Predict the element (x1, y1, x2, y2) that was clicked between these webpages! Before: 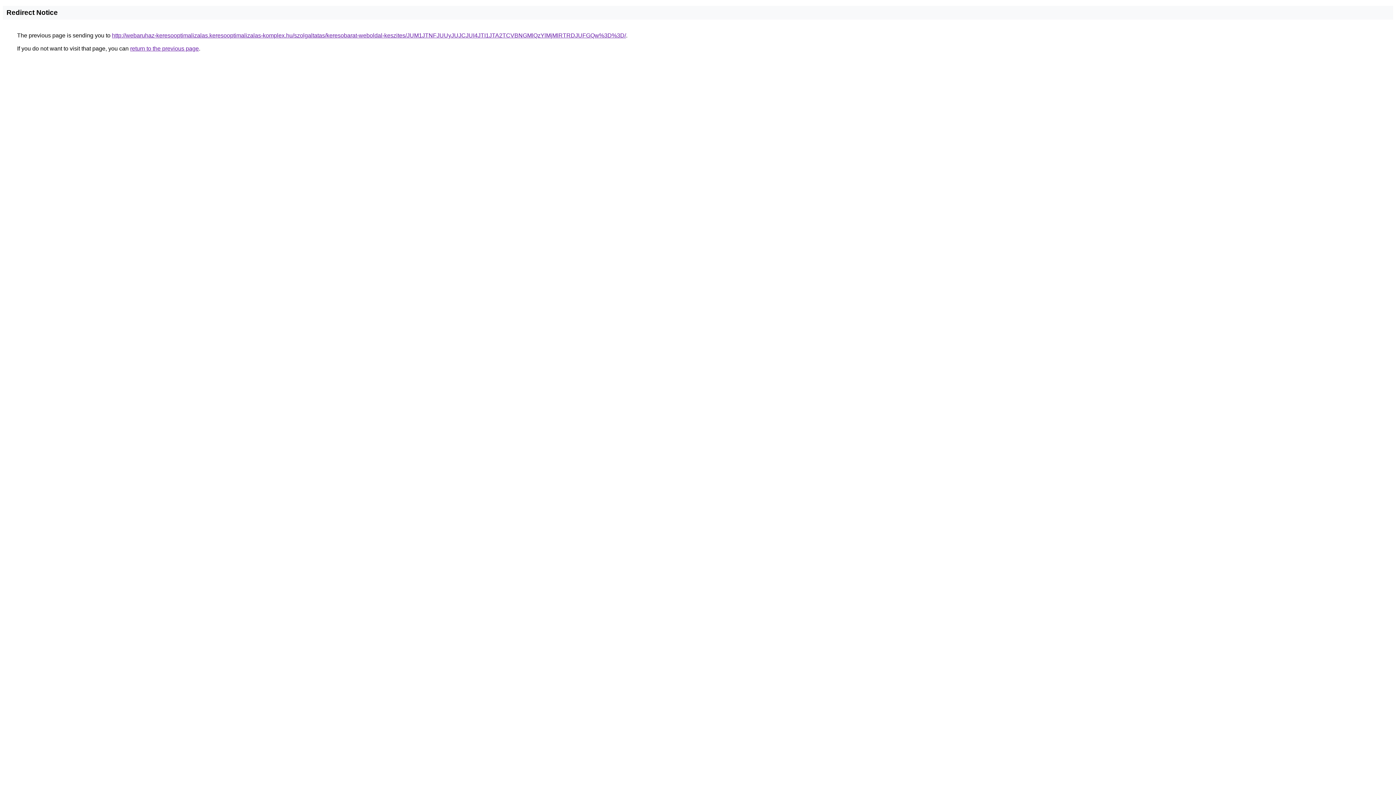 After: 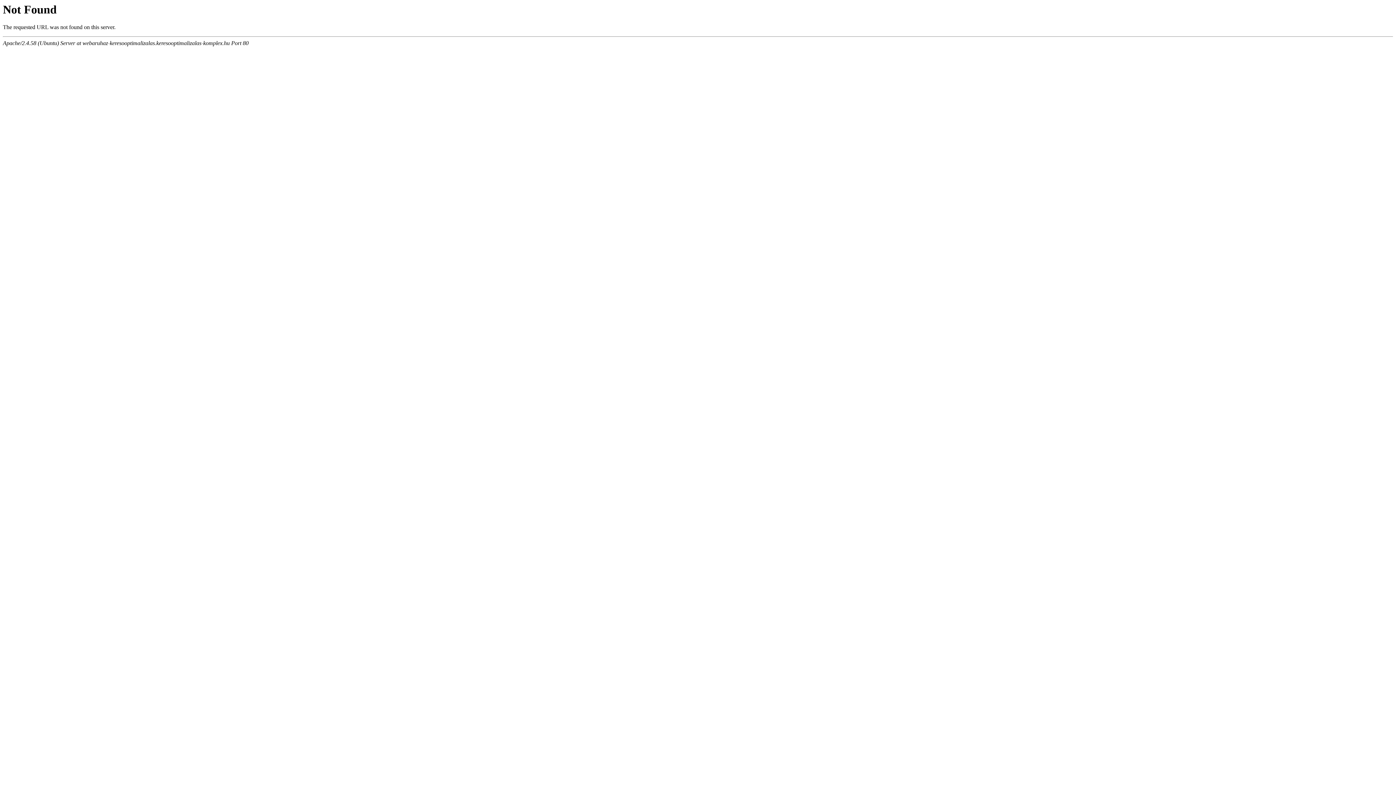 Action: bbox: (112, 32, 626, 38) label: http://webaruhaz-keresooptimalizalas.keresooptimalizalas-komplex.hu/szolgaltatas/keresobarat-weboldal-keszites/JUM1JTNFJUUyJUJCJUI4JTI1JTA2TCVBNGMlQzYlMjMlRTRDJUFGQw%3D%3D/